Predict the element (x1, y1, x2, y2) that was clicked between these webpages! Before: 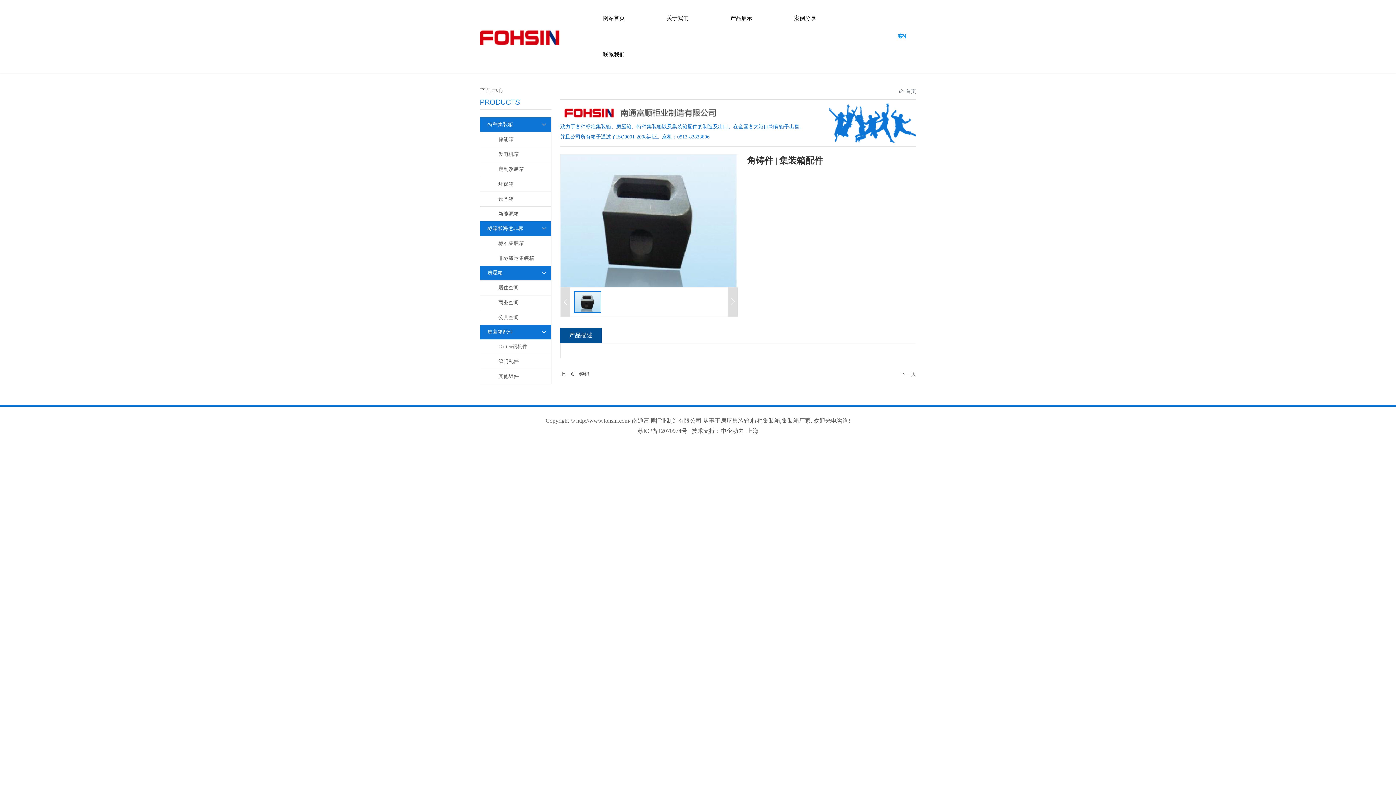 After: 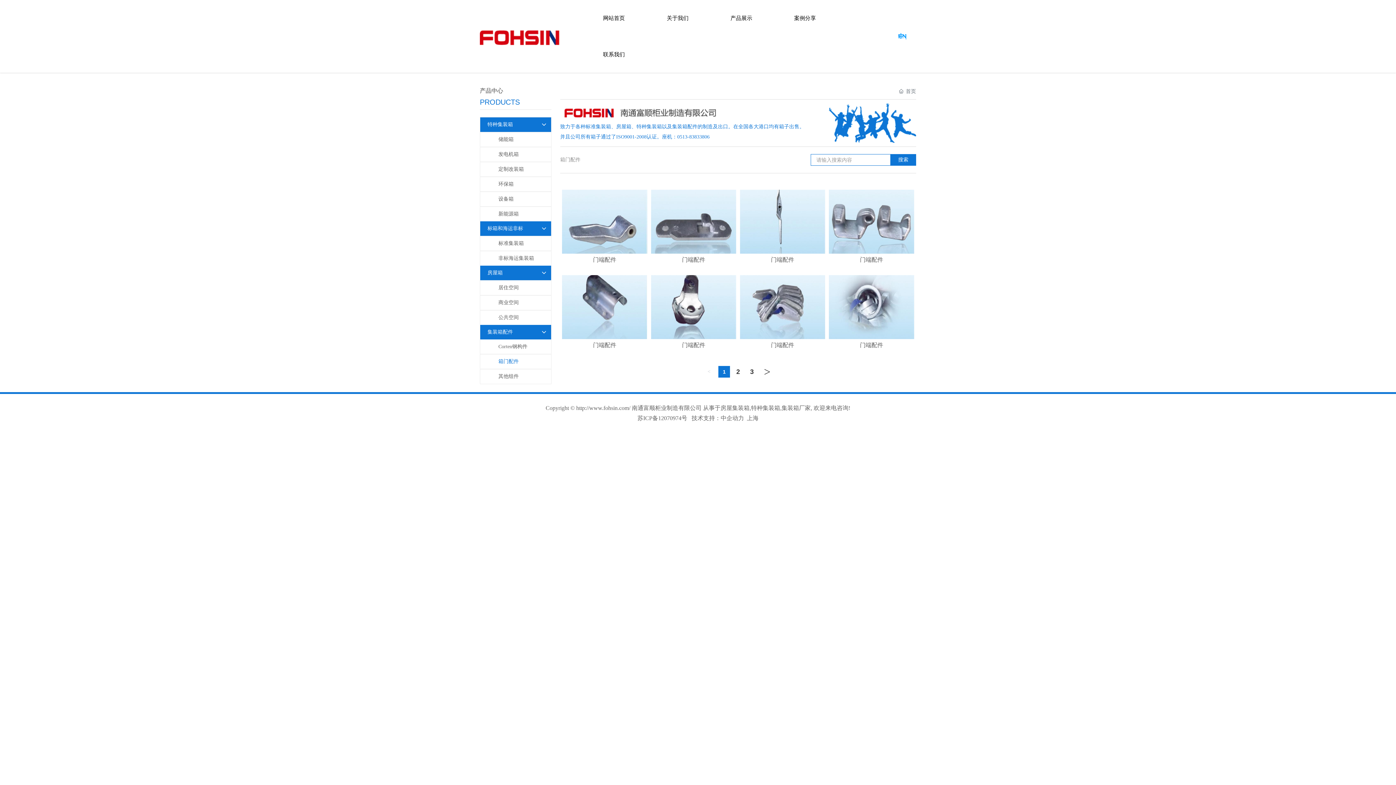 Action: bbox: (498, 354, 551, 369) label: 箱门配件